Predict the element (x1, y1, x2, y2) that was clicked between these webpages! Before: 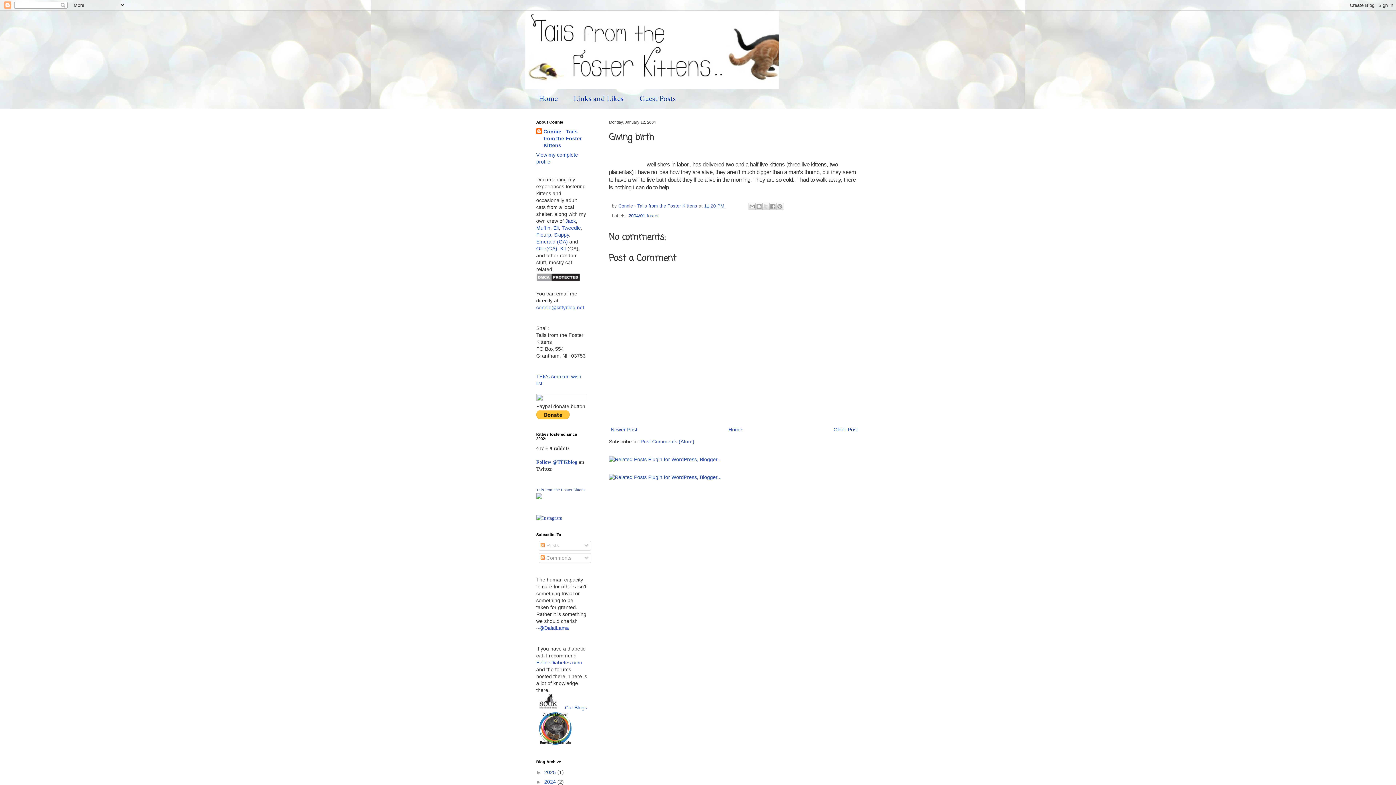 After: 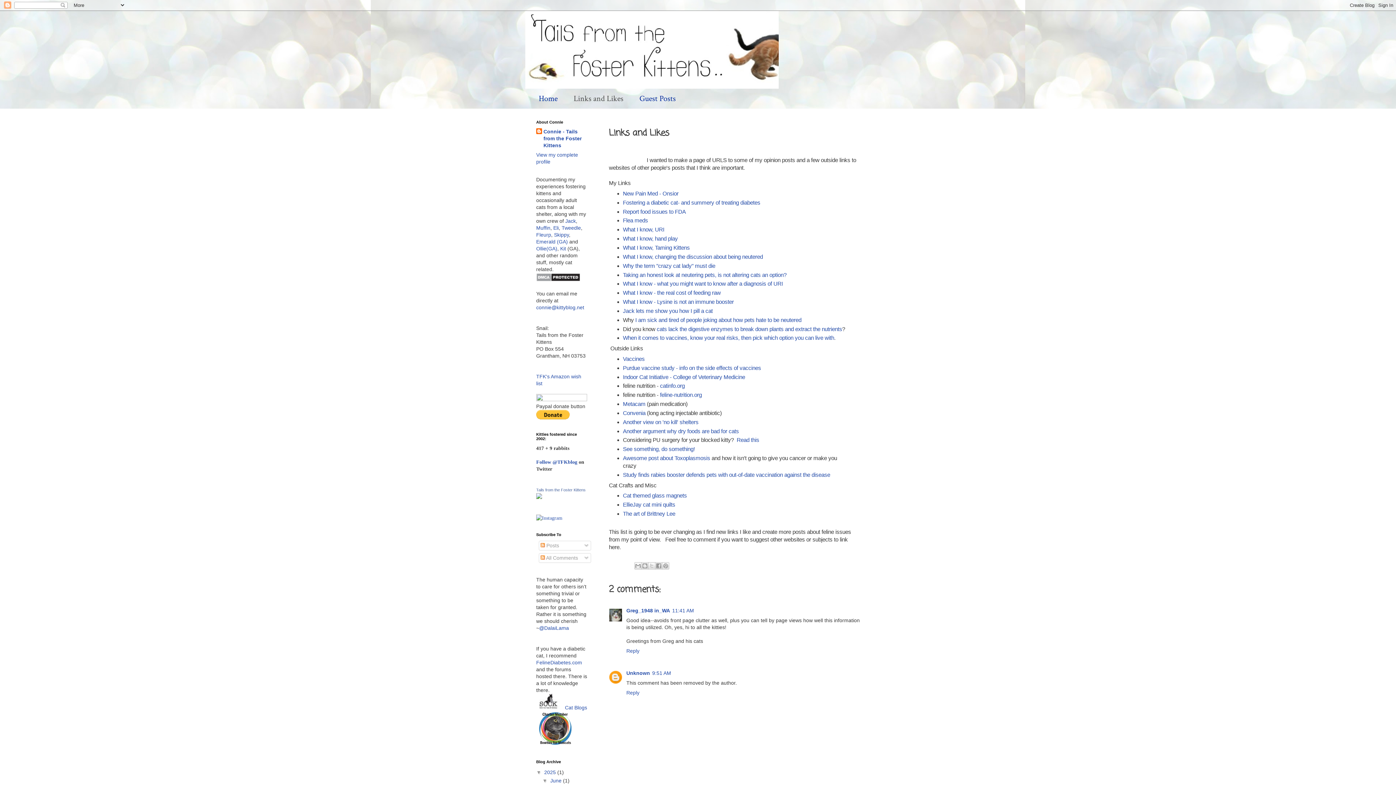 Action: bbox: (565, 88, 631, 108) label: Links and Likes